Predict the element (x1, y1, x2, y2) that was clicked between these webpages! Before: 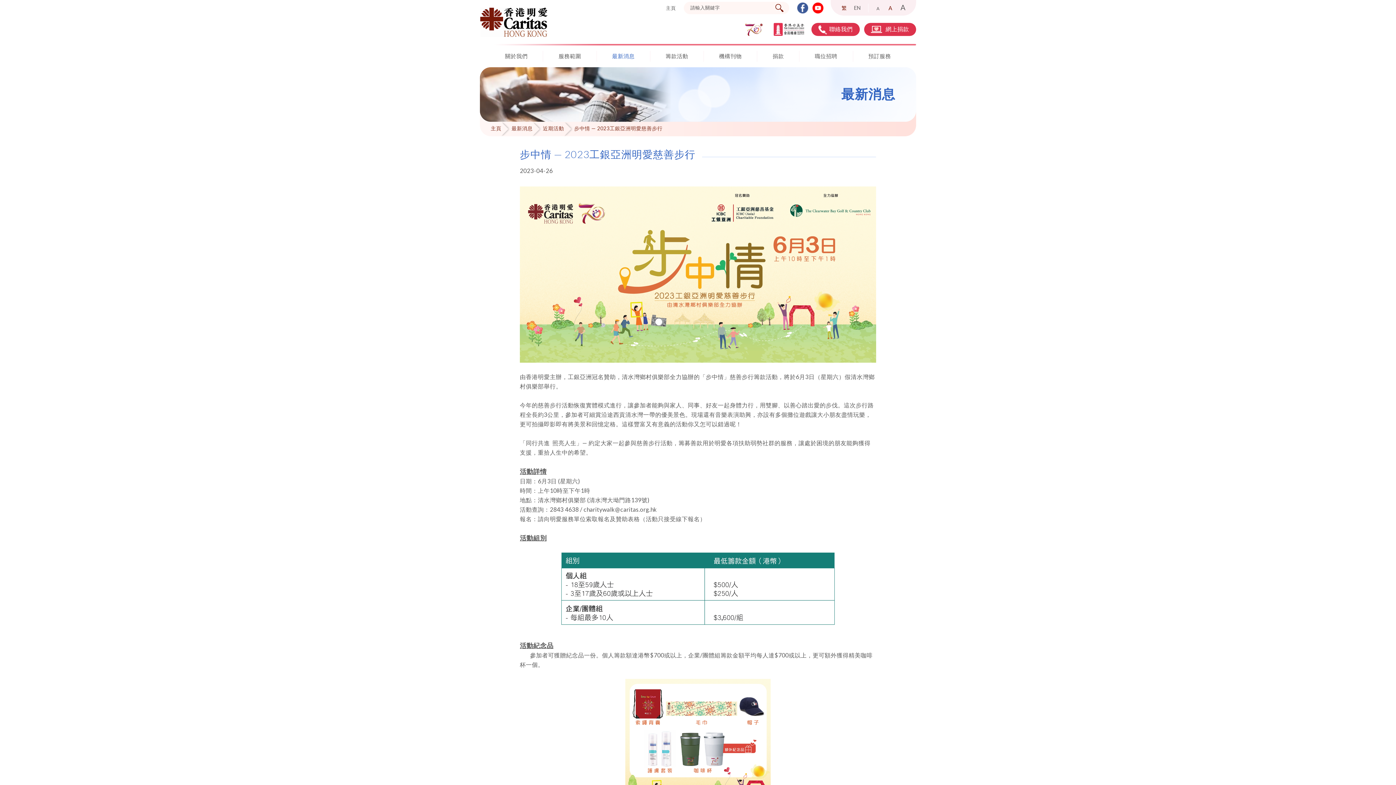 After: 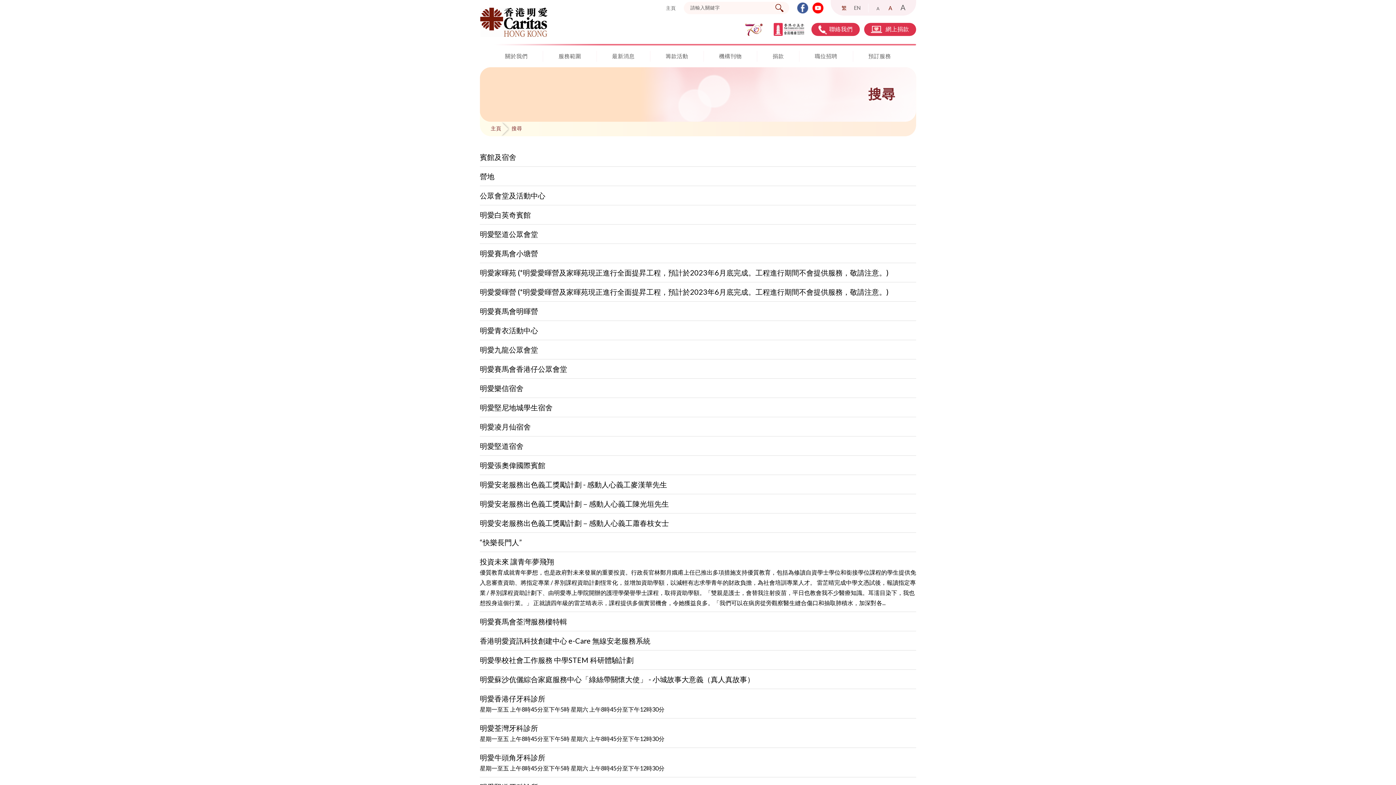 Action: bbox: (774, 2, 784, 13)